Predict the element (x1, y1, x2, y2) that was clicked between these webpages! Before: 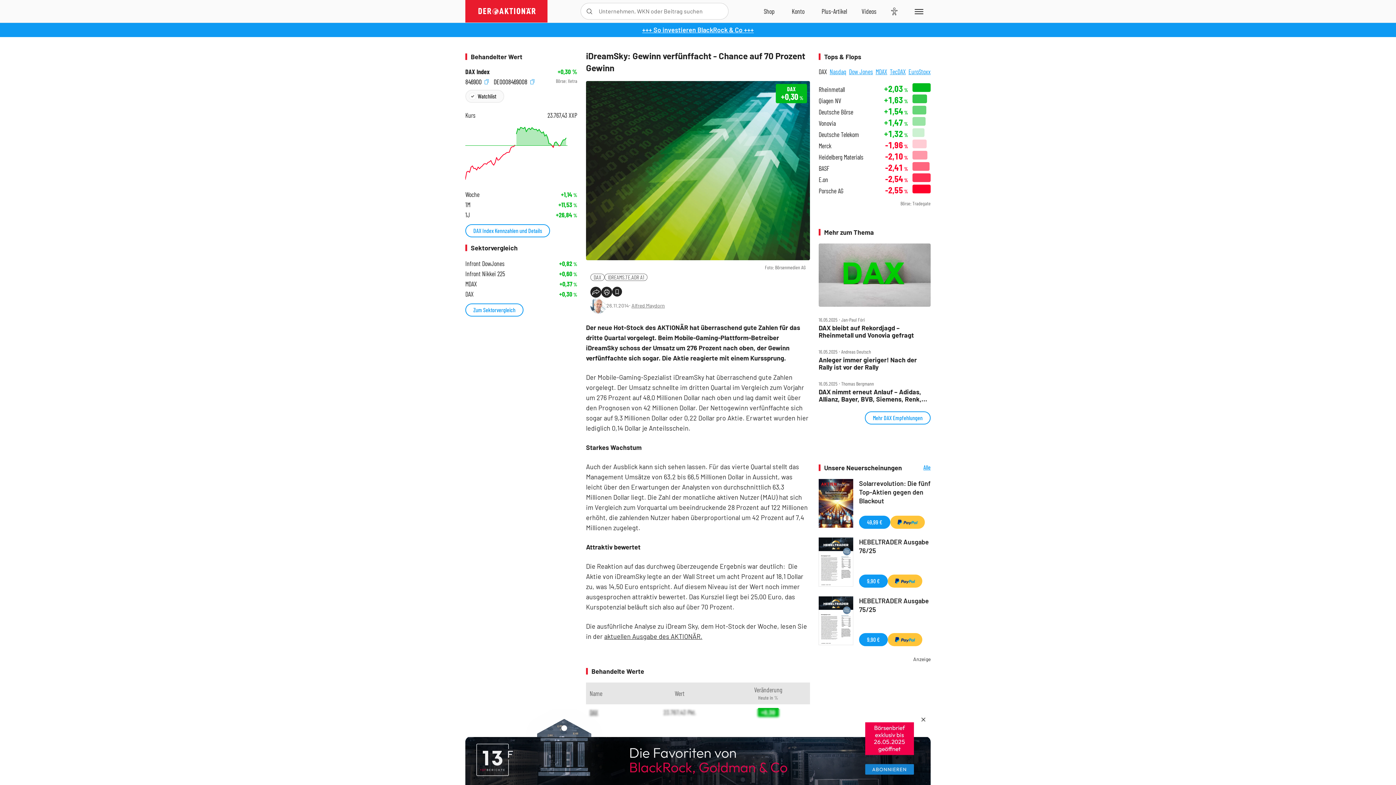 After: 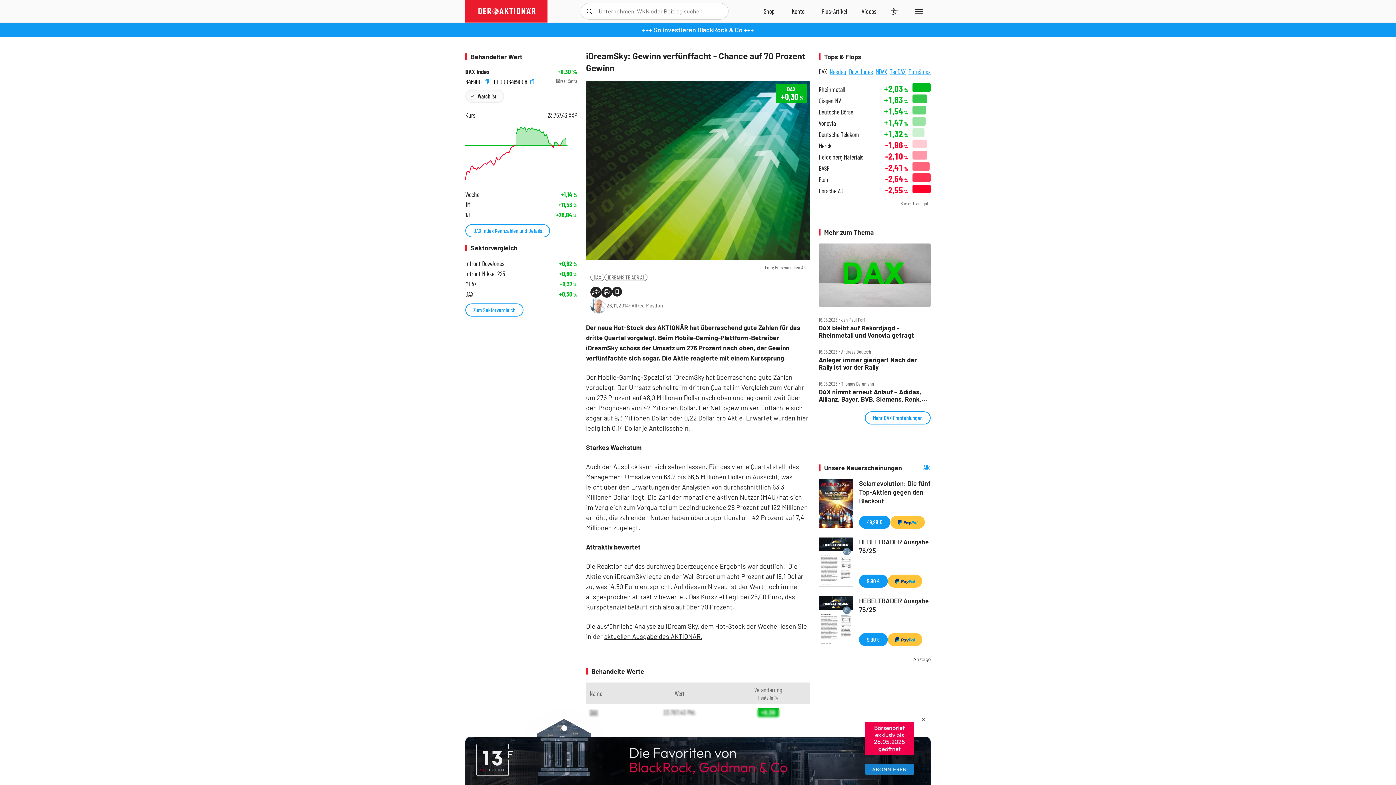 Action: bbox: (612, 286, 622, 296) label: Artikel zu Favoriten hinzufügen